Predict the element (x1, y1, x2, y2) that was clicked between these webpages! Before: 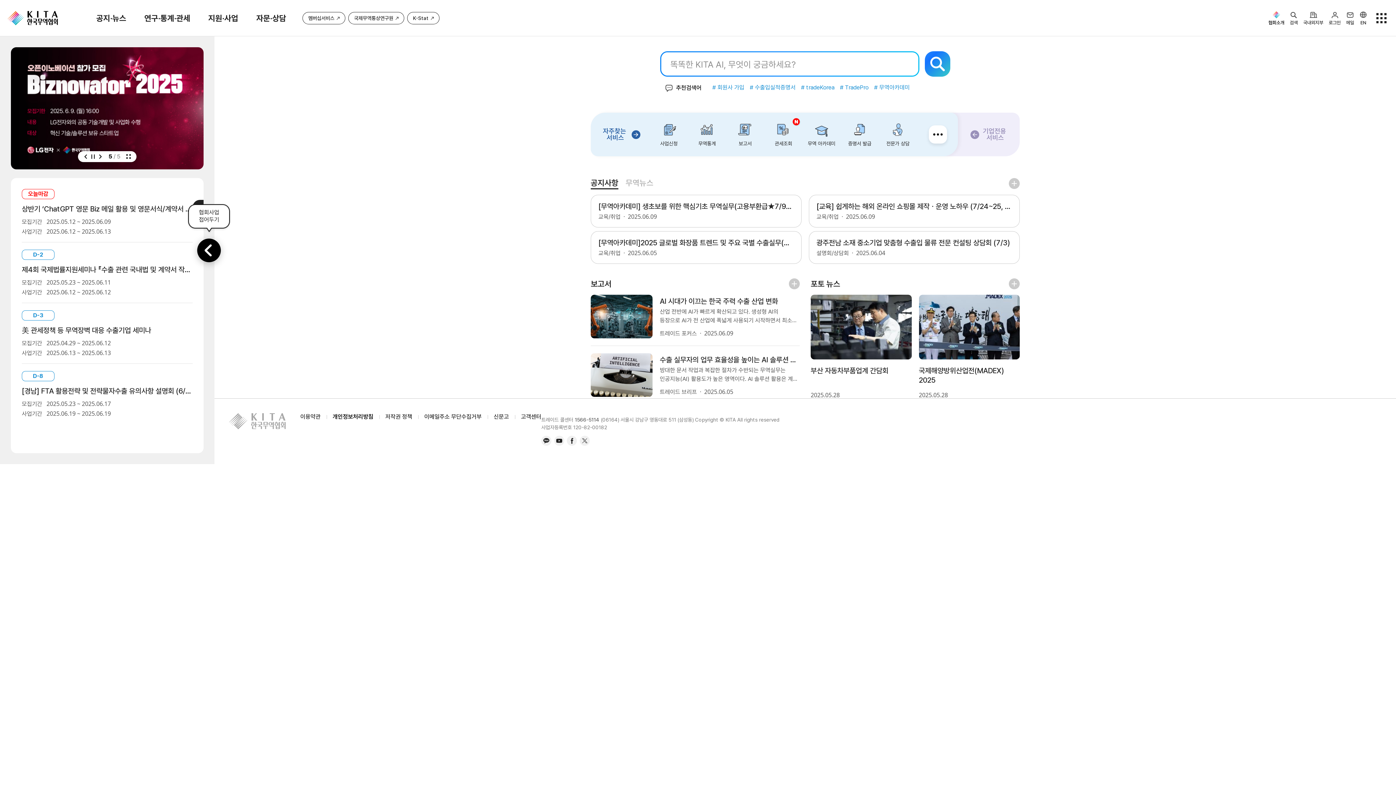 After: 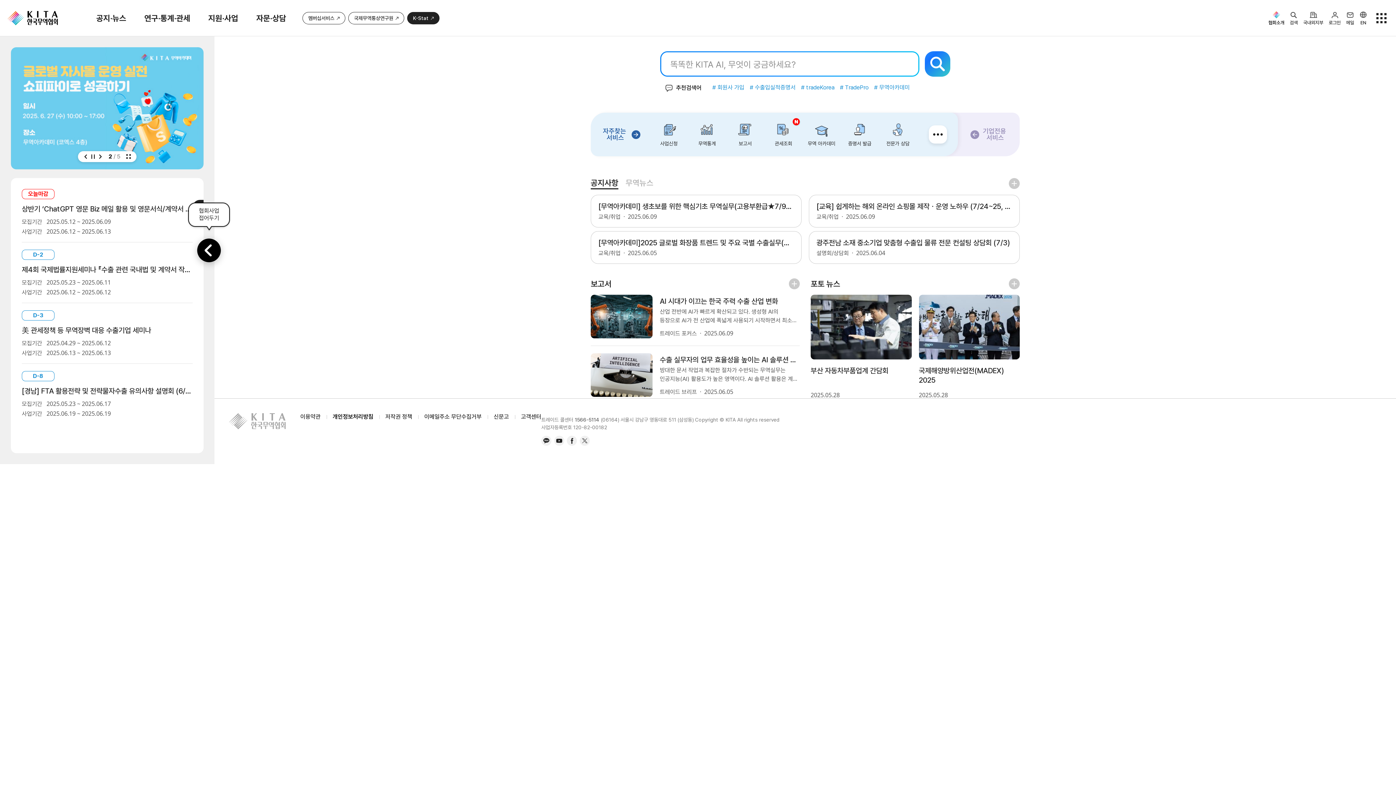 Action: bbox: (407, 11, 439, 24) label: K-Stat